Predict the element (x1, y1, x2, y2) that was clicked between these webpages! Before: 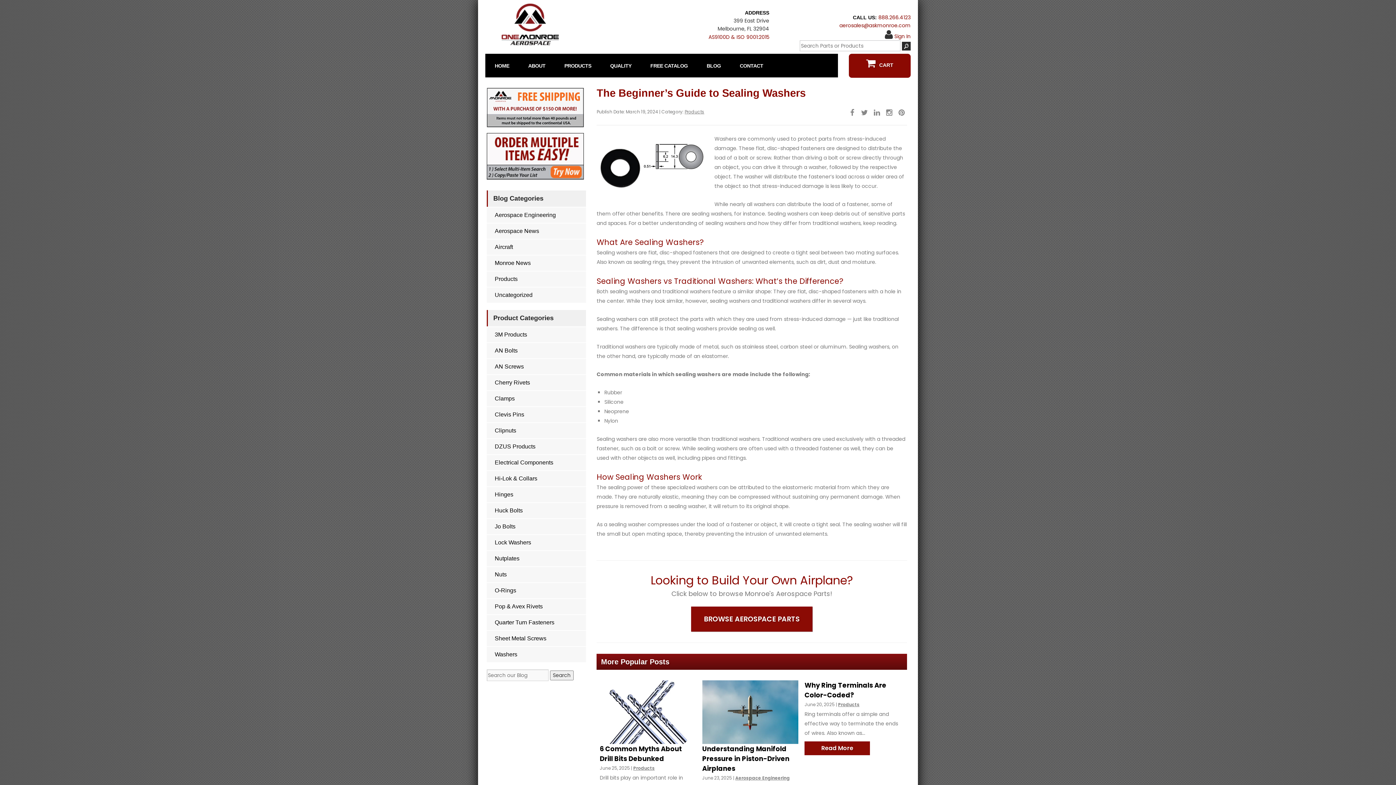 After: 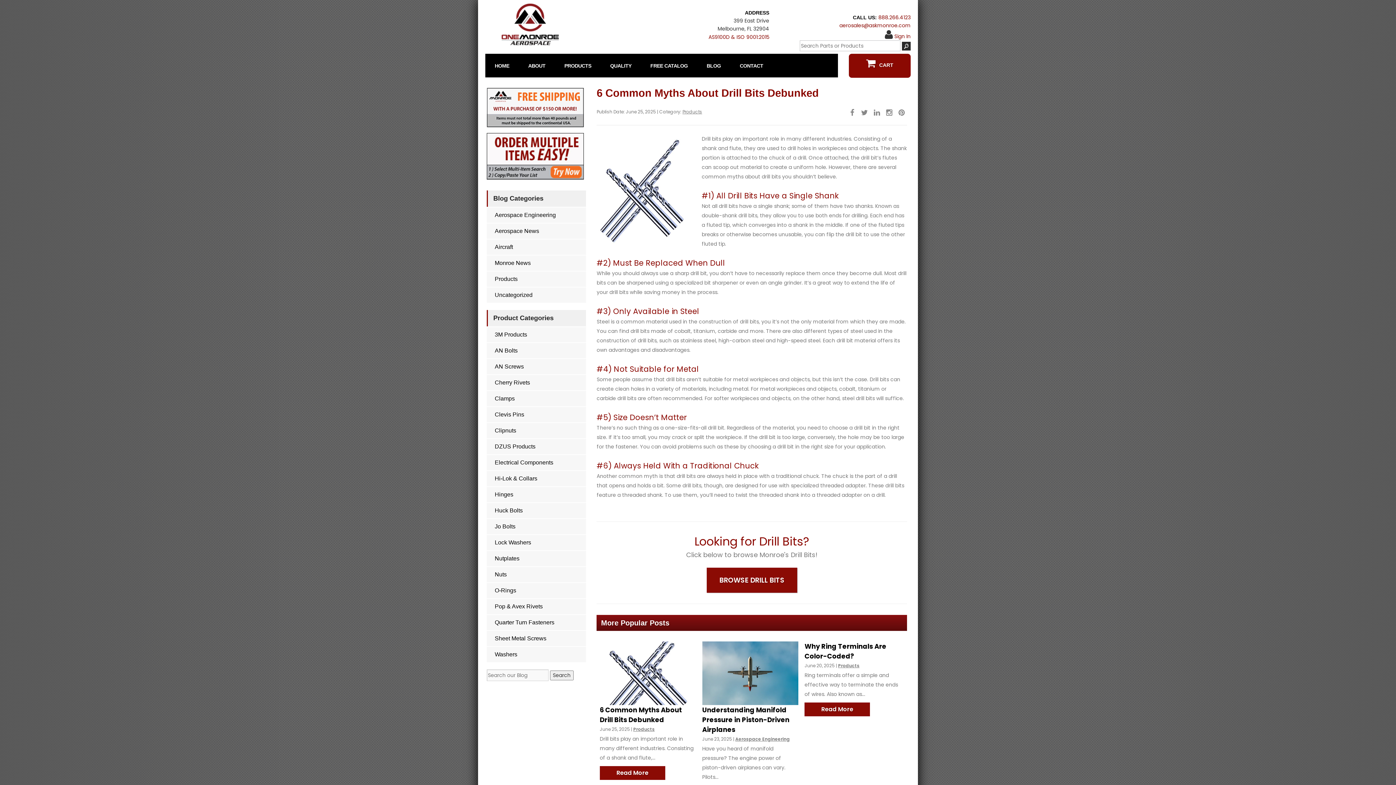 Action: bbox: (599, 680, 696, 744)